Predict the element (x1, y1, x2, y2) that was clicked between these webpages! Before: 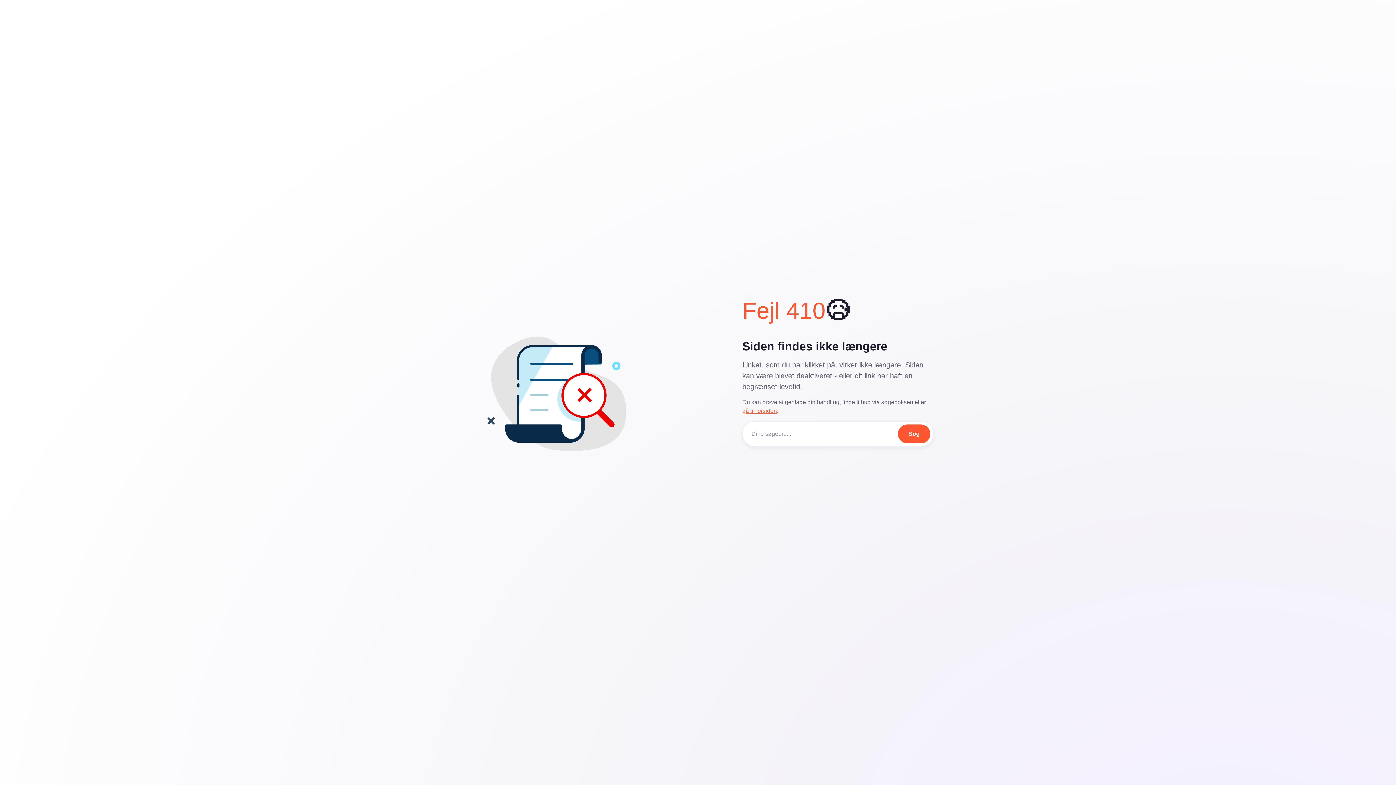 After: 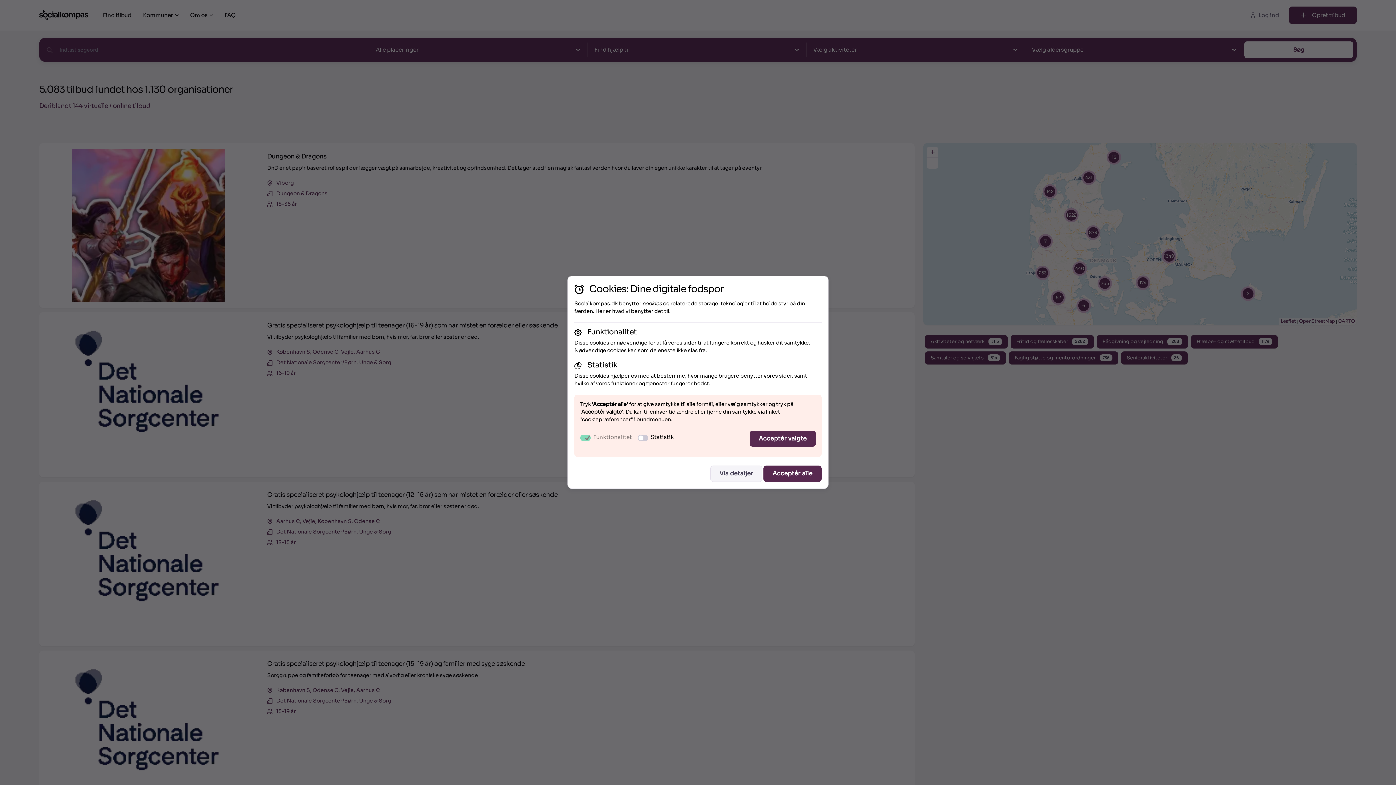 Action: label: Søg bbox: (898, 424, 930, 443)